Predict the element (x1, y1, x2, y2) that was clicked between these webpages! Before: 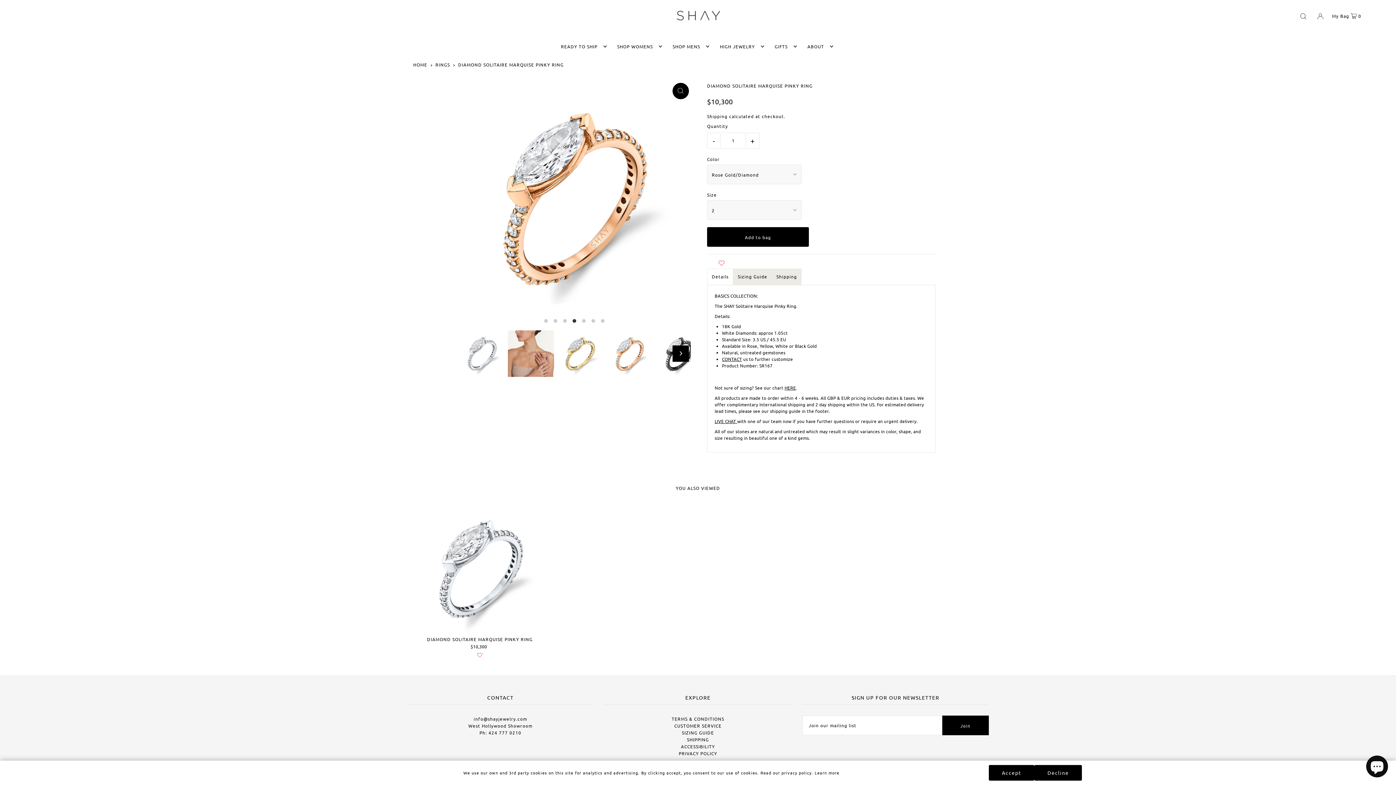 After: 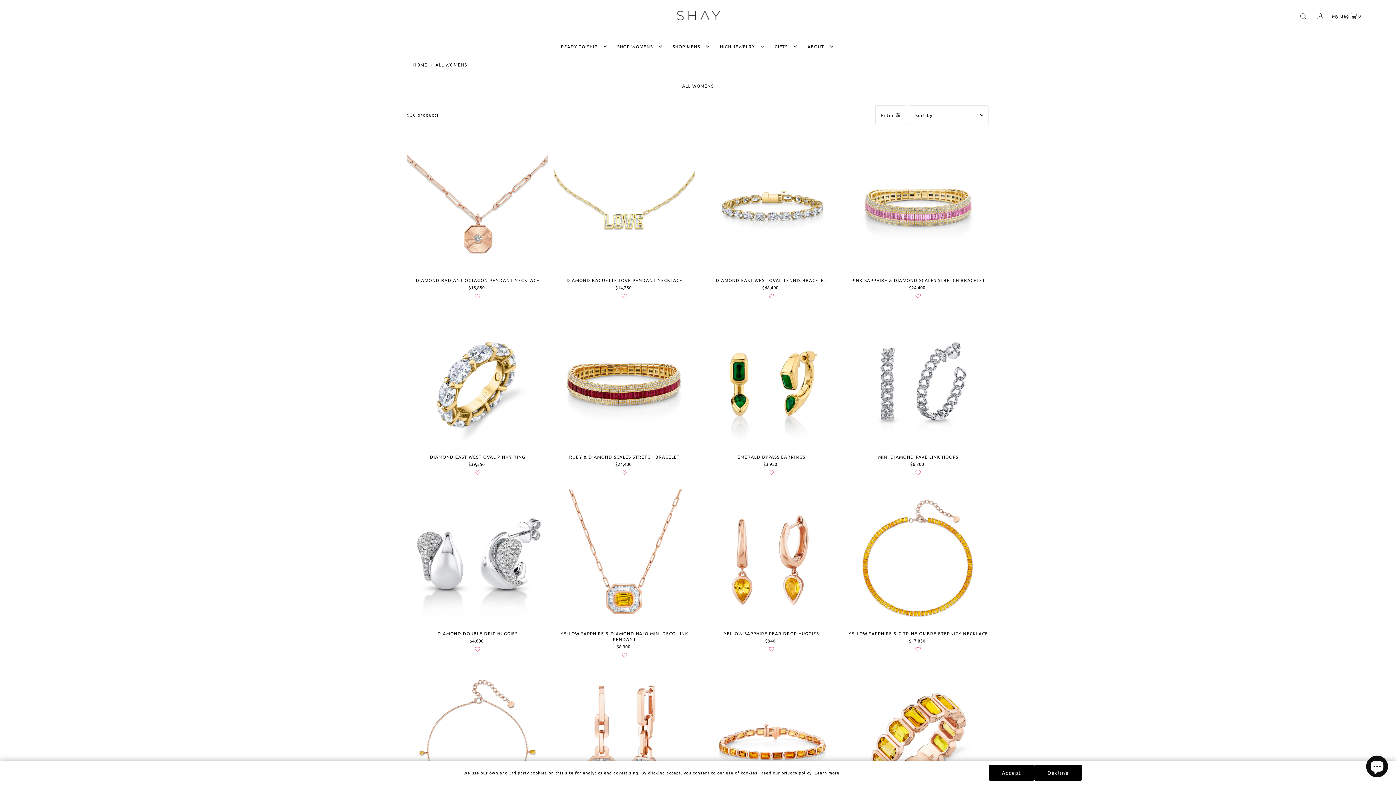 Action: label: SHOP WOMENS bbox: (613, 37, 662, 55)